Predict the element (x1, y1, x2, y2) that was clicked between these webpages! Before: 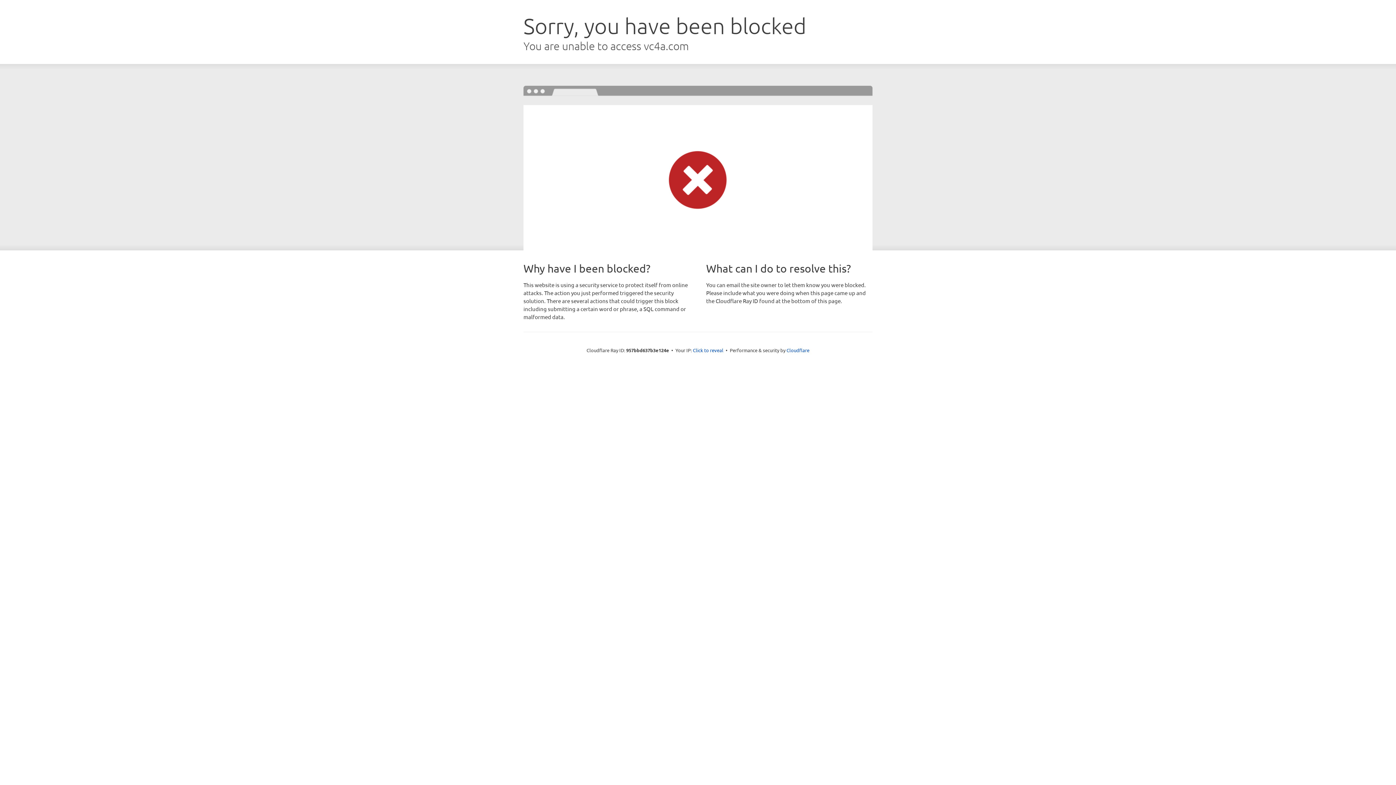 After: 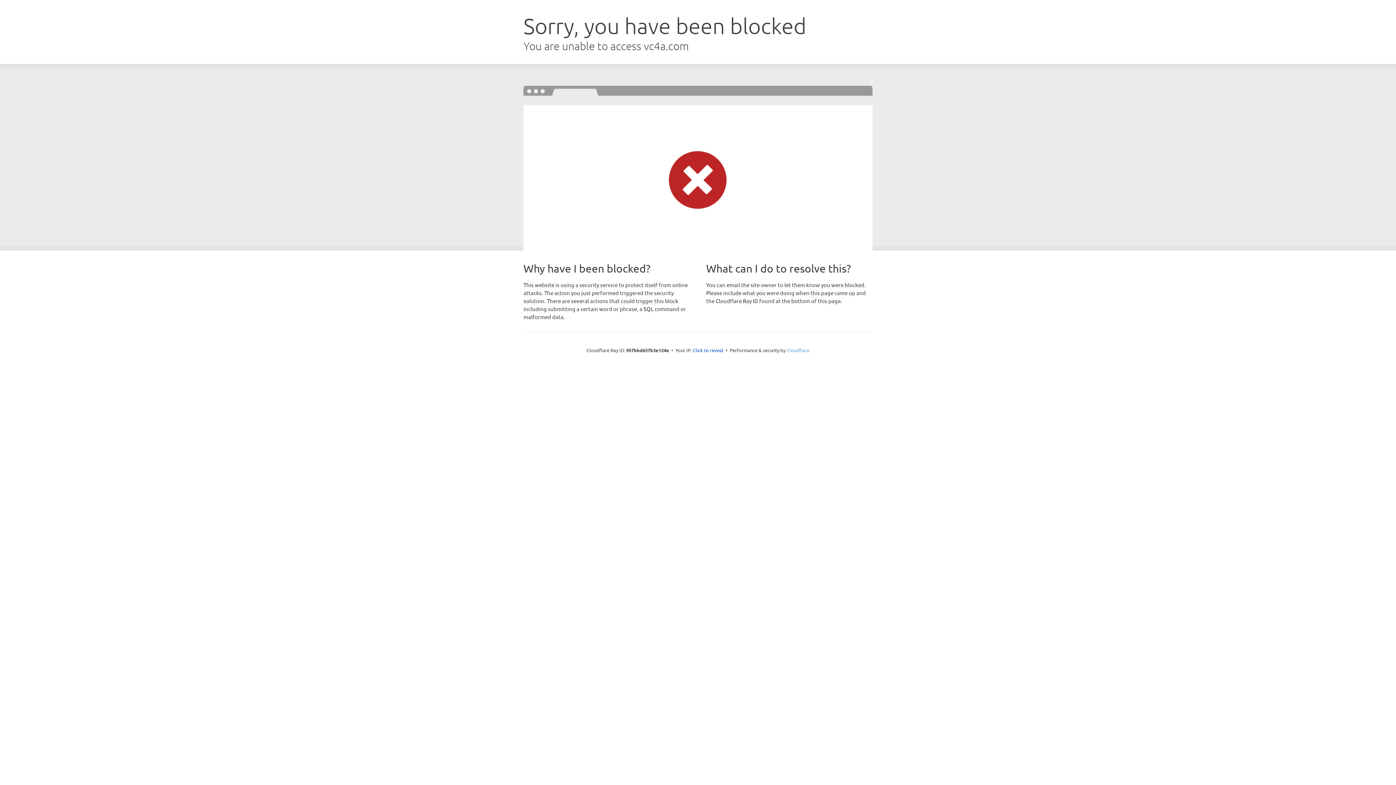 Action: label: Cloudflare bbox: (786, 347, 809, 353)